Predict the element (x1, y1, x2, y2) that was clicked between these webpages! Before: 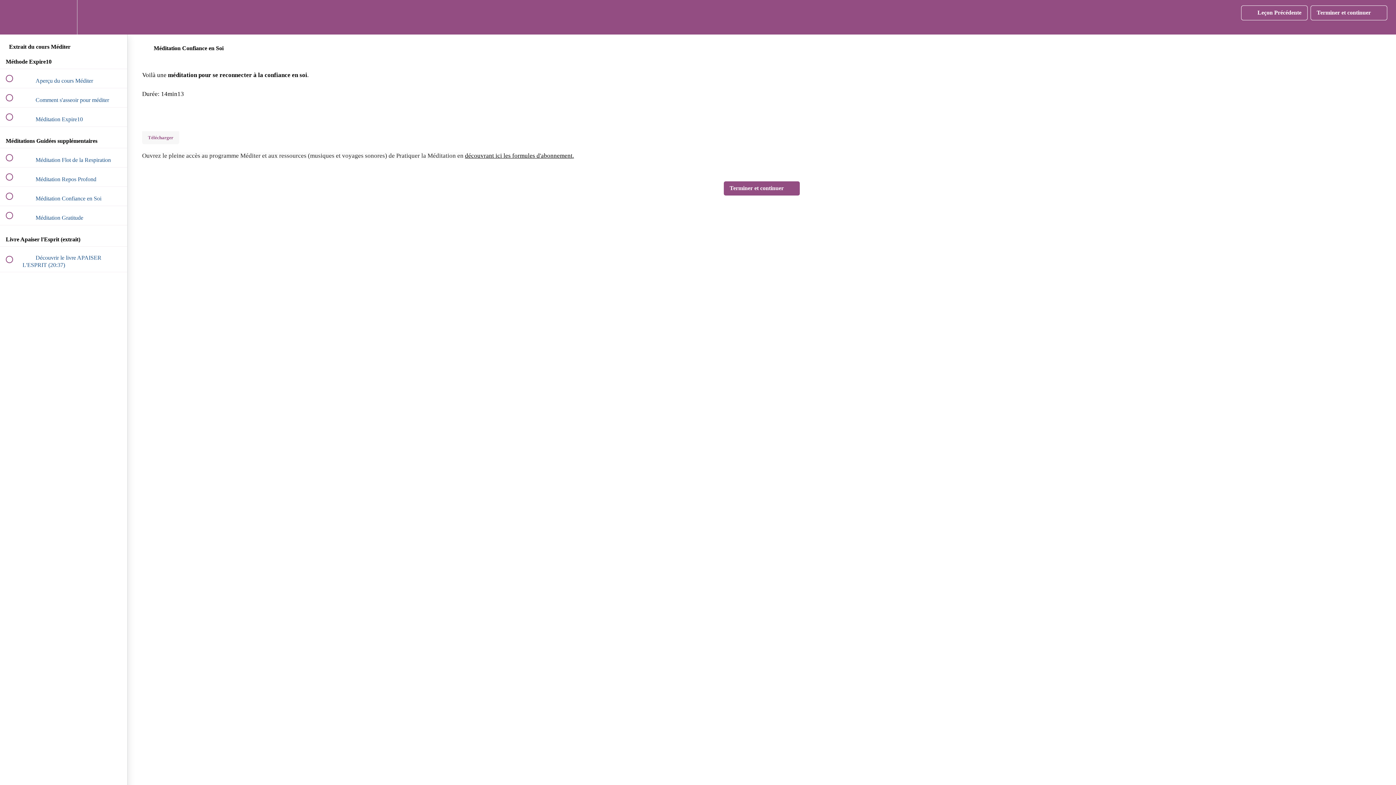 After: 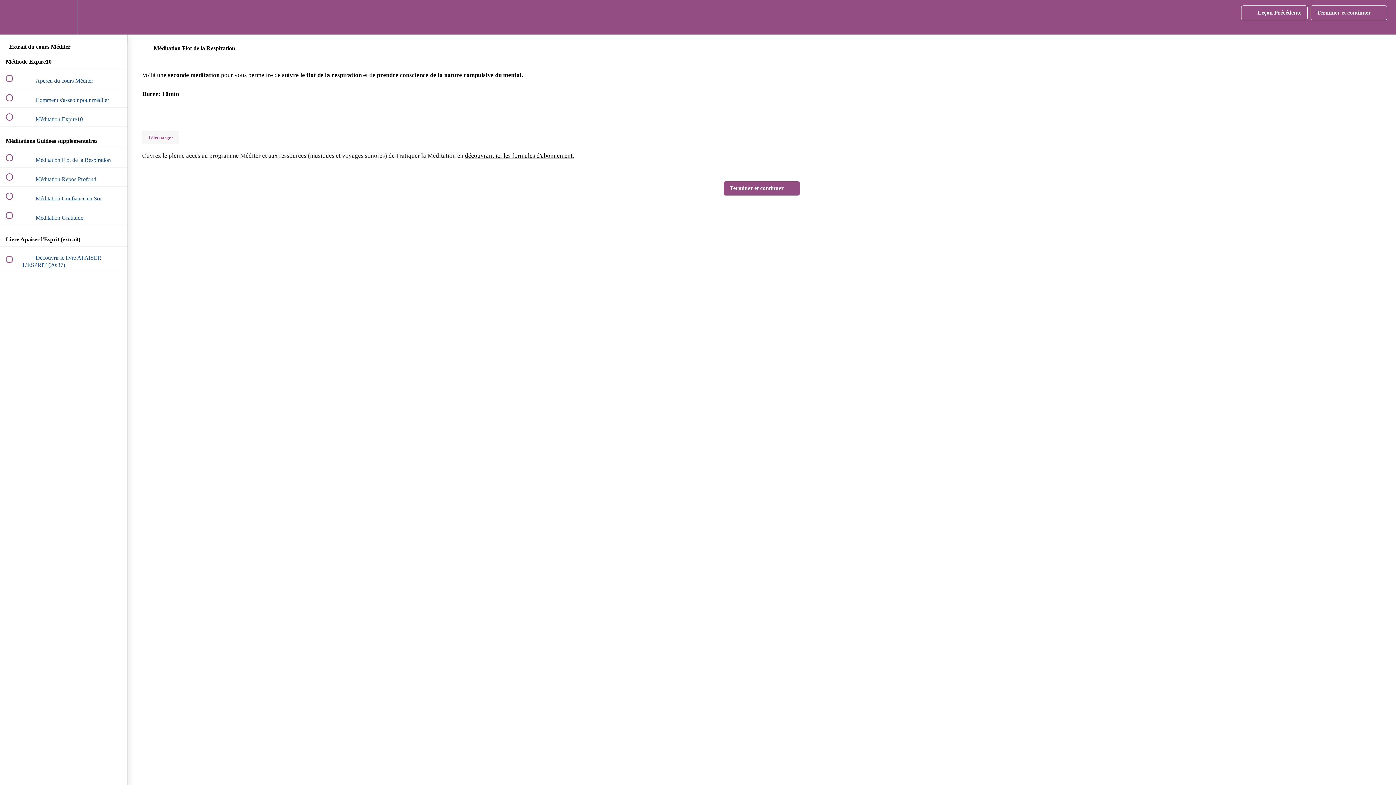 Action: label:  
 Méditation Flot de la Respiration bbox: (0, 148, 127, 167)